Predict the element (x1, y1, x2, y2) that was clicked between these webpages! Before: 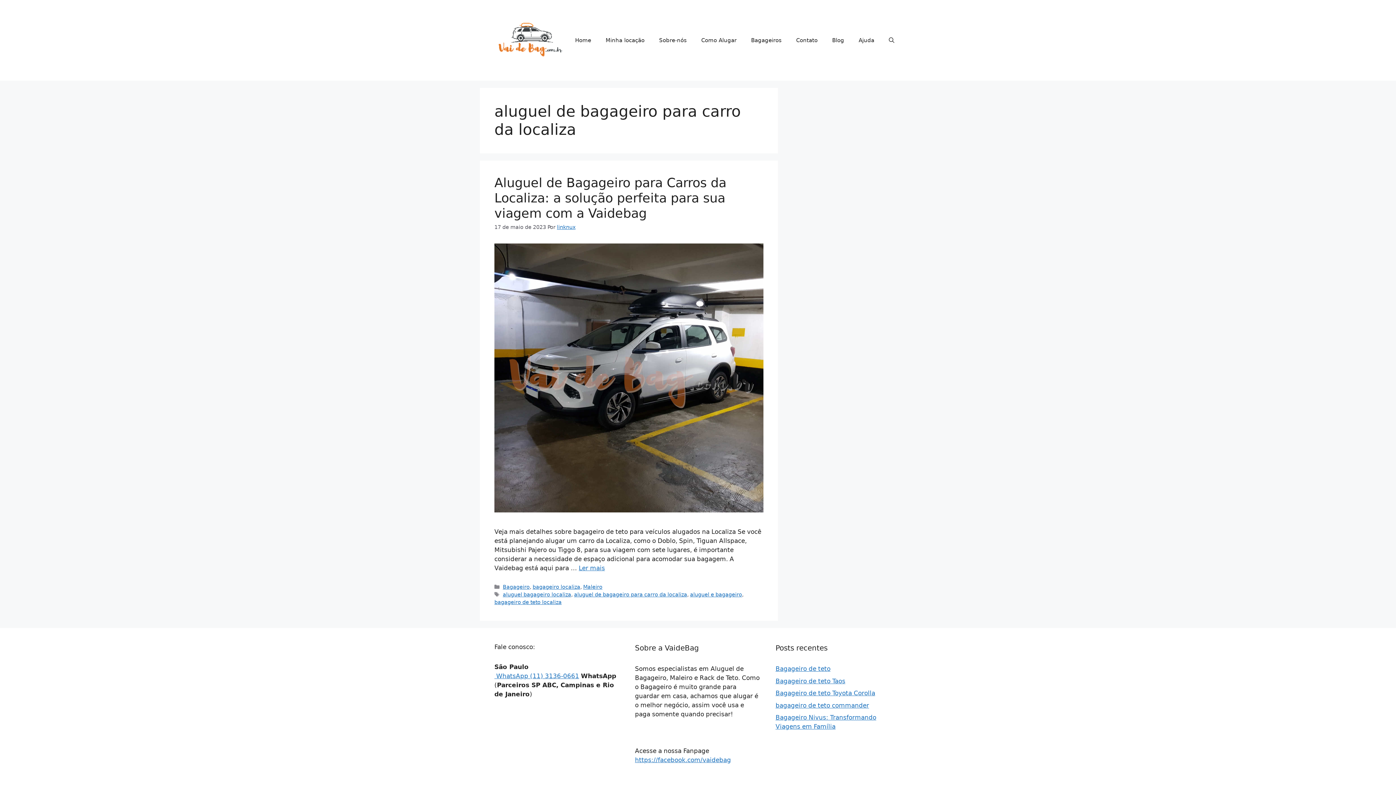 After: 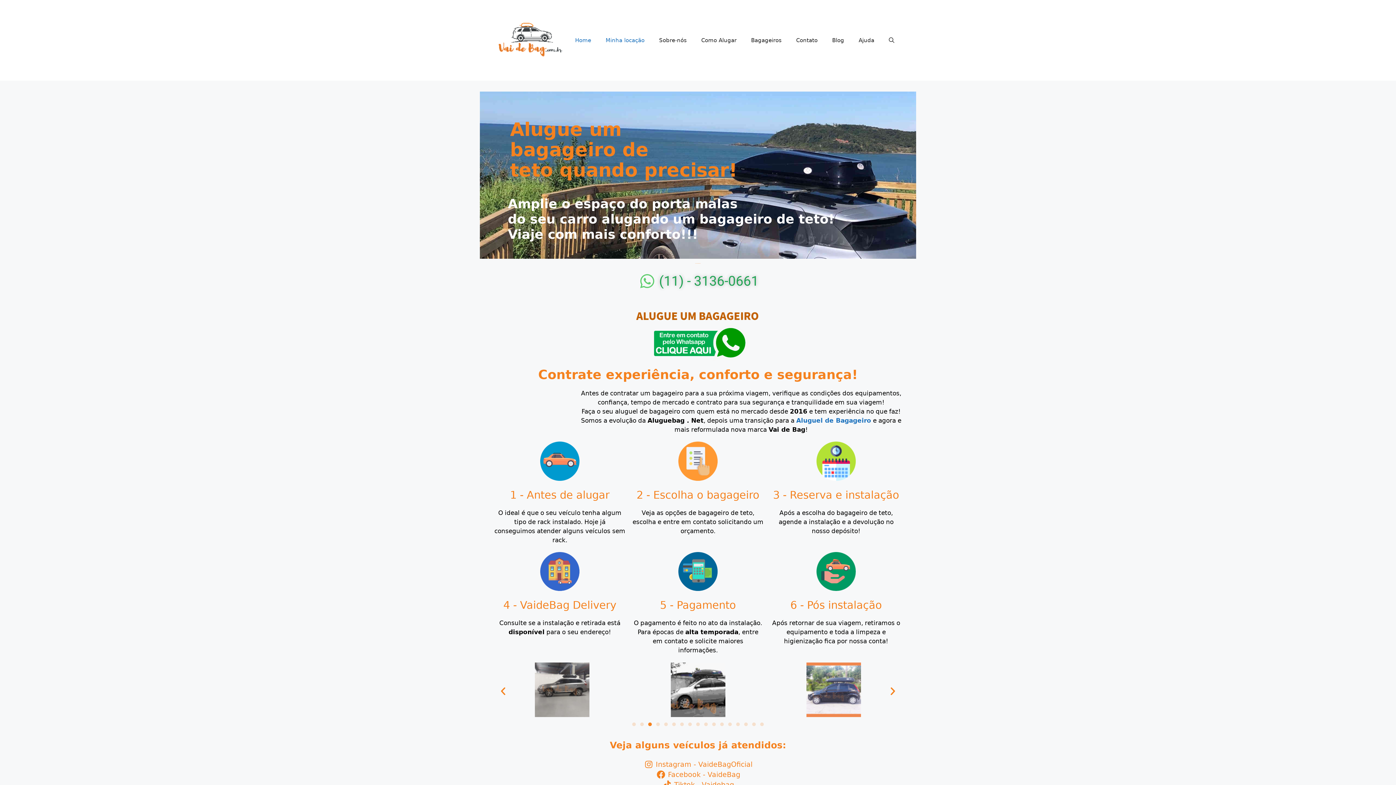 Action: bbox: (568, 29, 598, 51) label: Home